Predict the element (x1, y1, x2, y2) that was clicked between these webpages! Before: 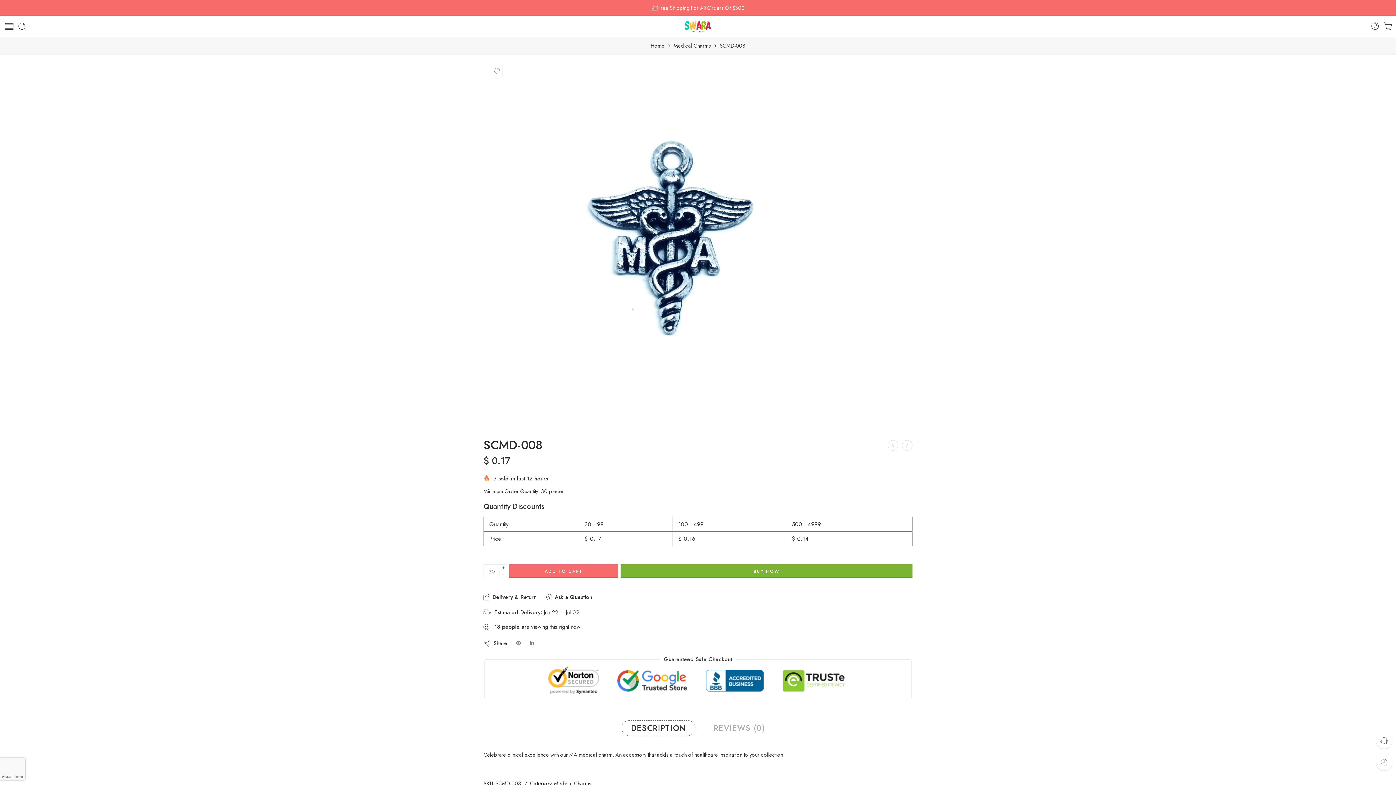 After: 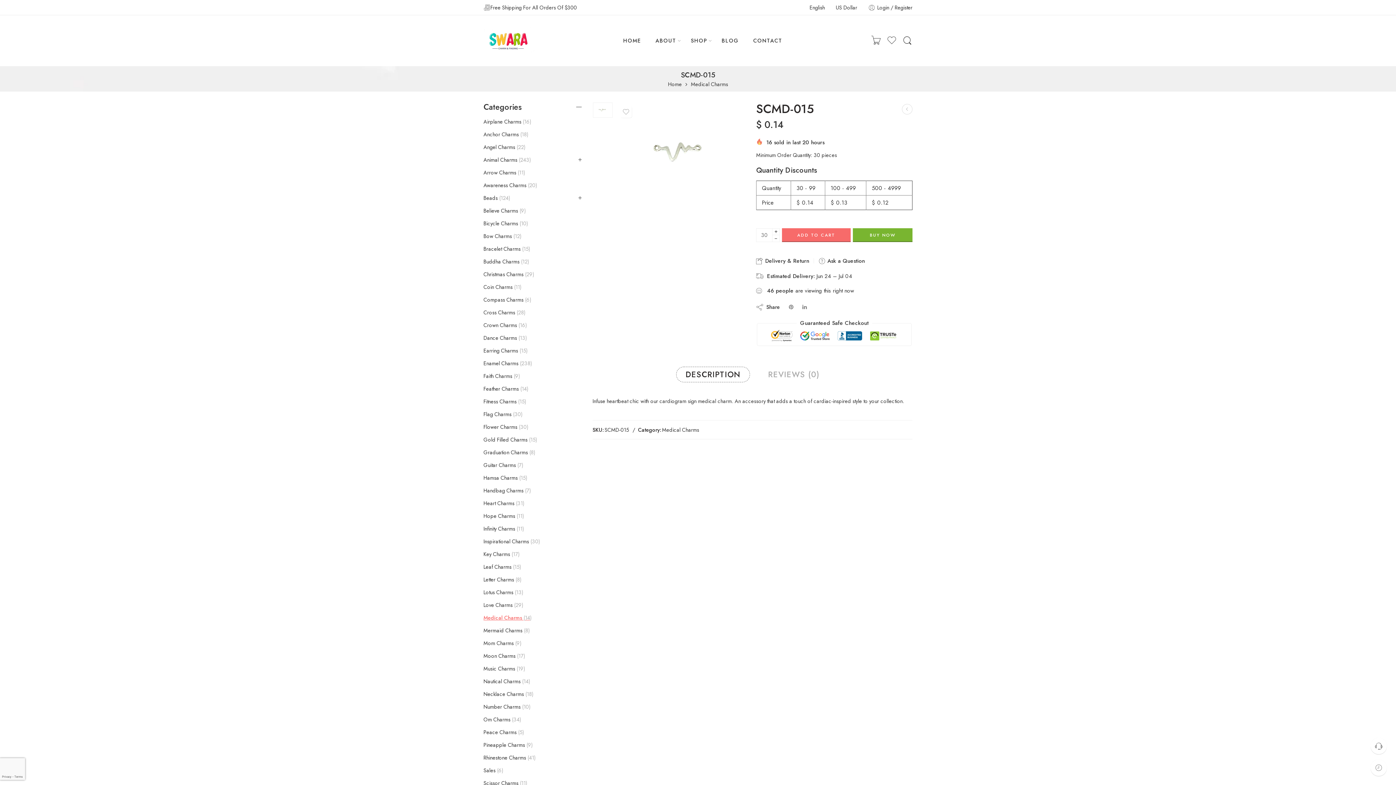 Action: bbox: (902, 440, 912, 451)